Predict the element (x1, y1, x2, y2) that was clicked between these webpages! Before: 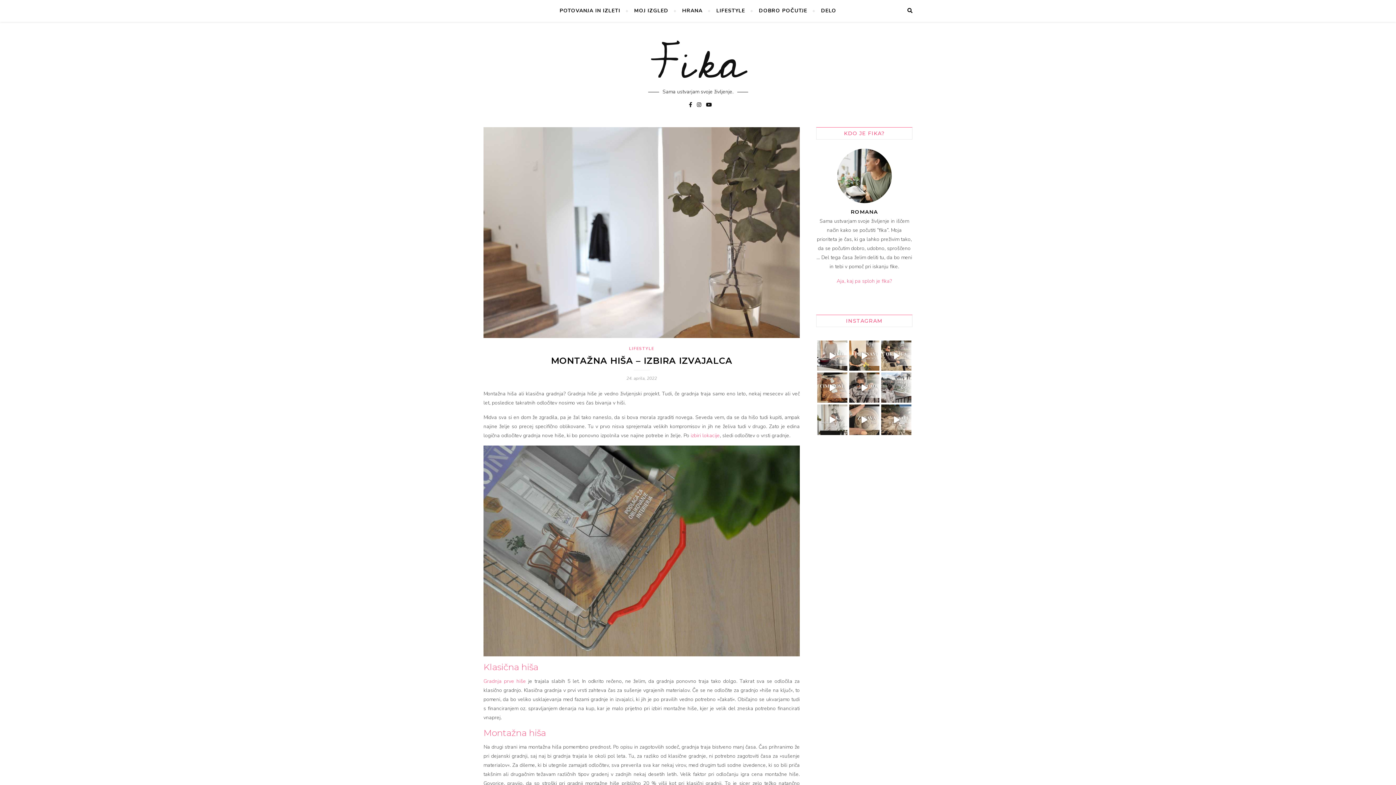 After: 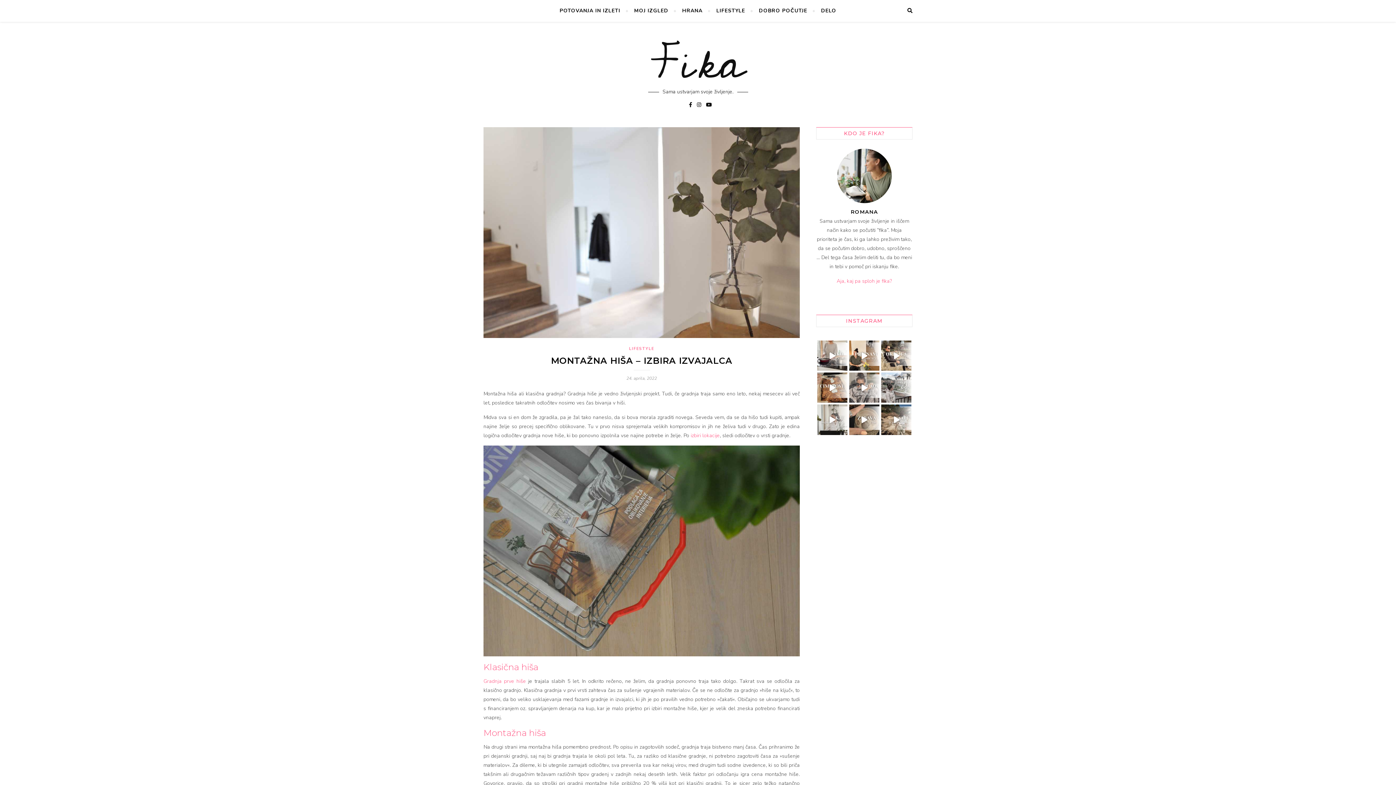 Action: bbox: (849, 372, 879, 403) label: Vsi me sprašujejo- tokrat je to res! 😂🫣 Ali